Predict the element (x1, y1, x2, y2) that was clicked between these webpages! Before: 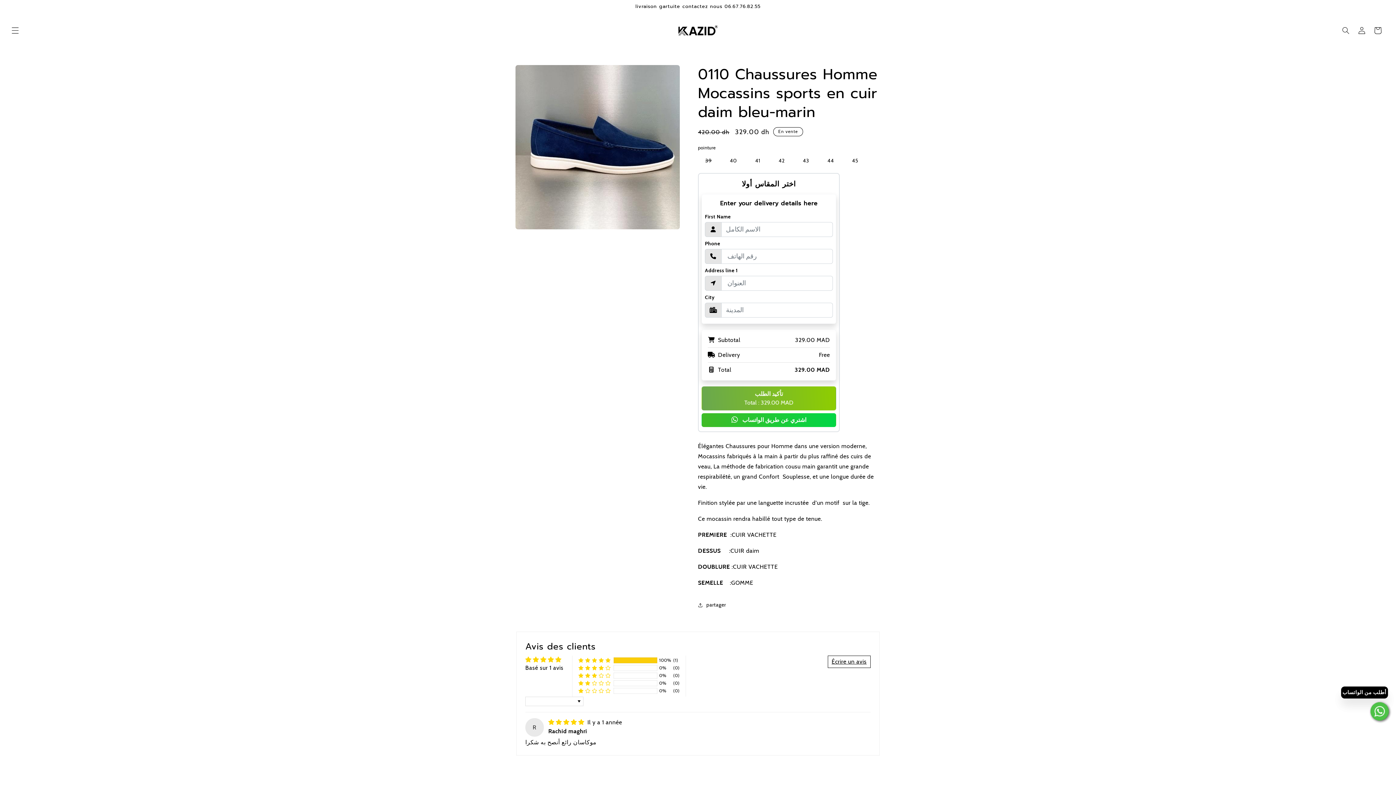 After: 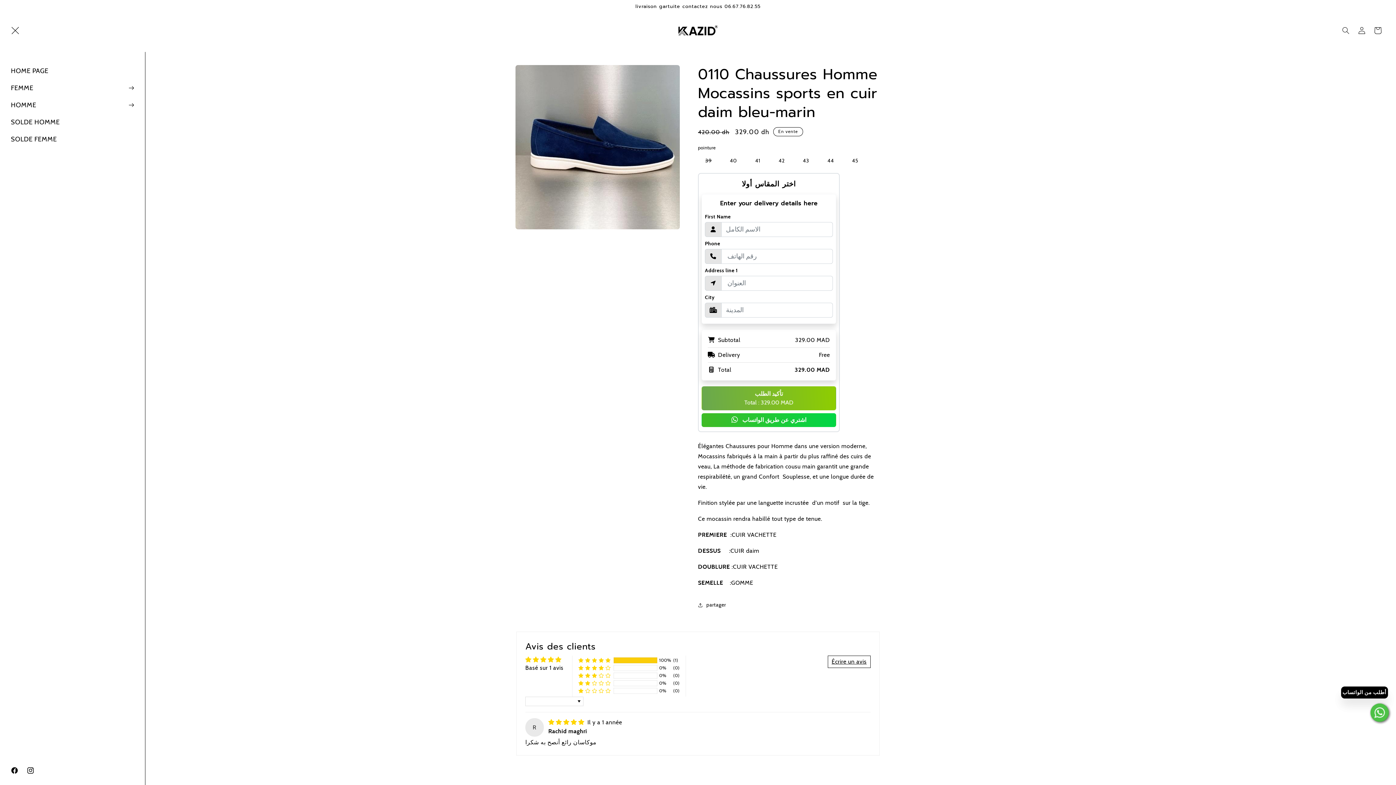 Action: label: Menu bbox: (7, 22, 23, 38)